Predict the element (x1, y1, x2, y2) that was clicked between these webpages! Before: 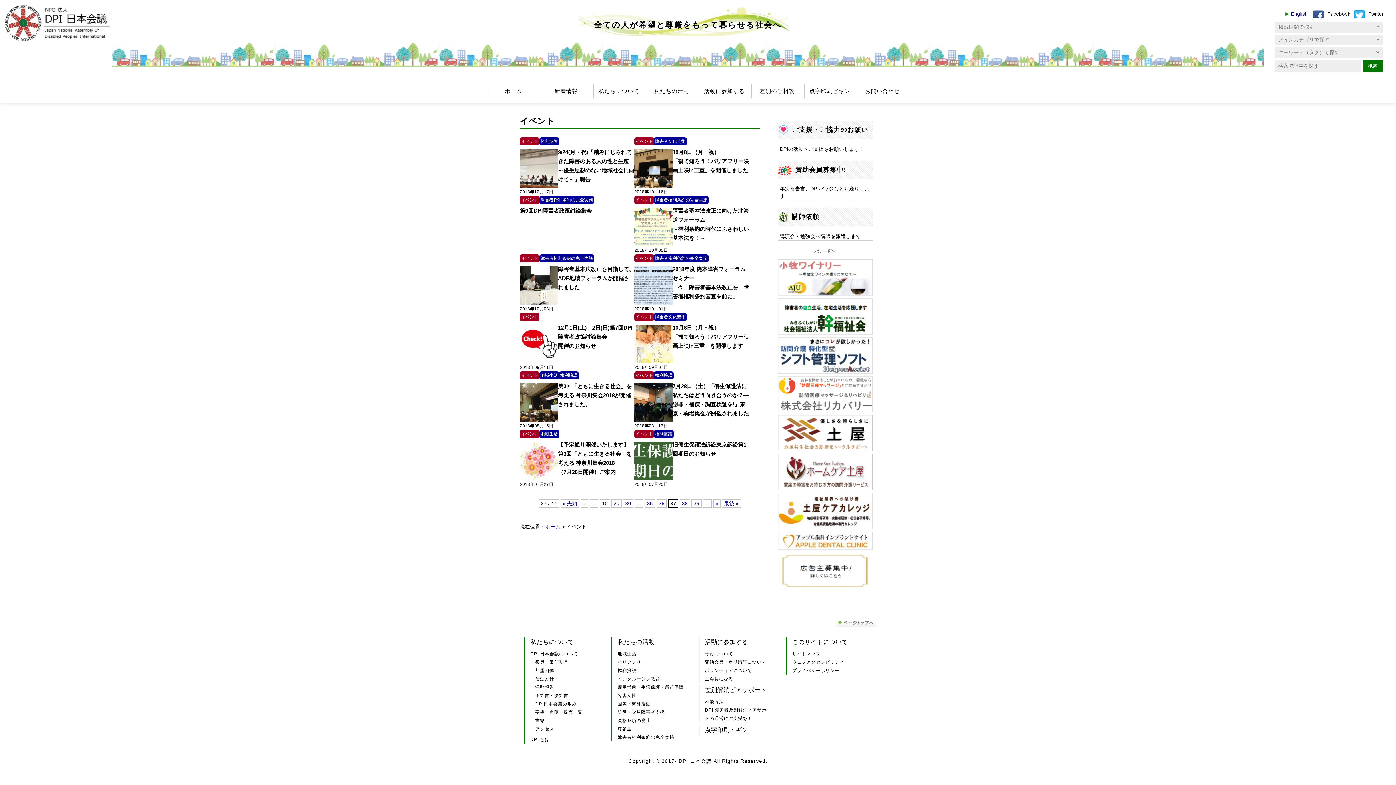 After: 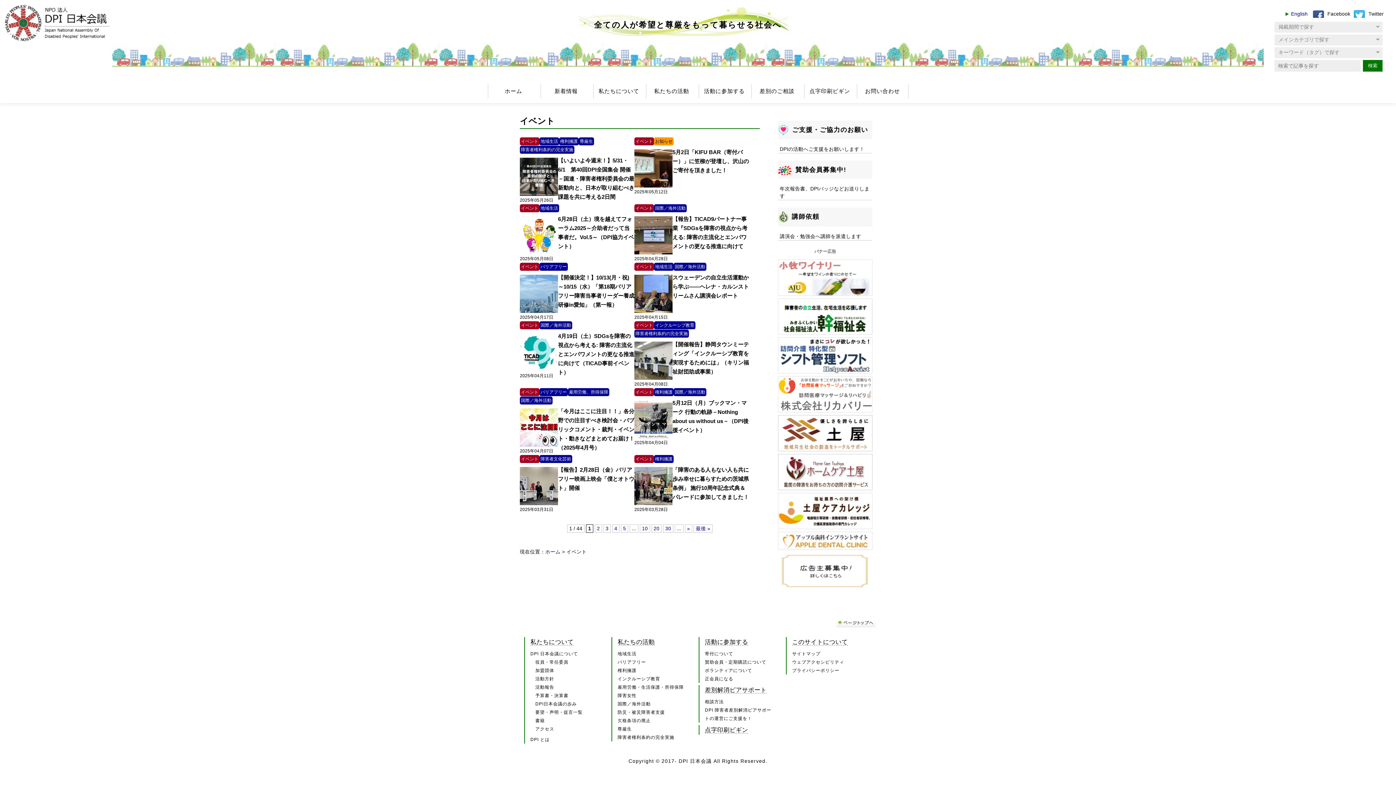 Action: bbox: (520, 313, 539, 321) label: イベント